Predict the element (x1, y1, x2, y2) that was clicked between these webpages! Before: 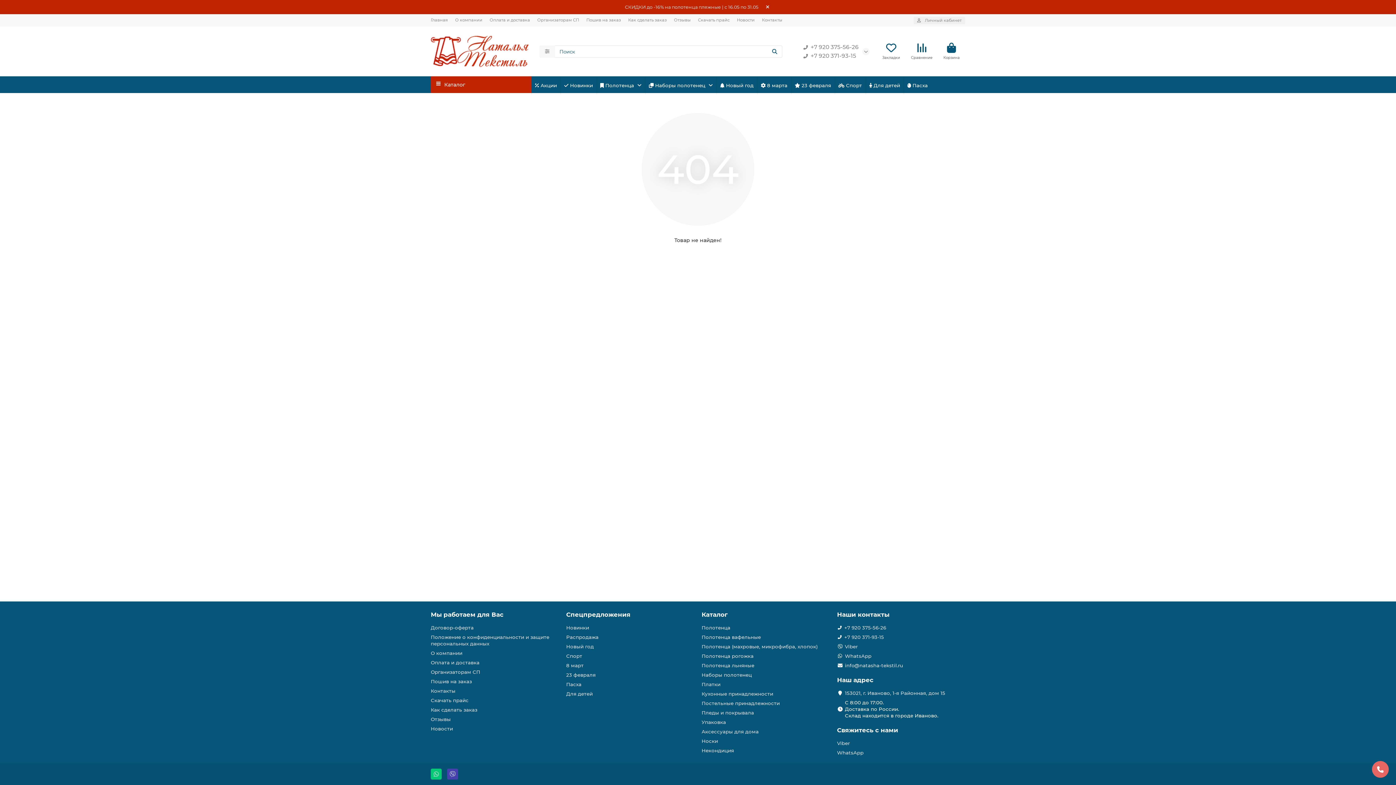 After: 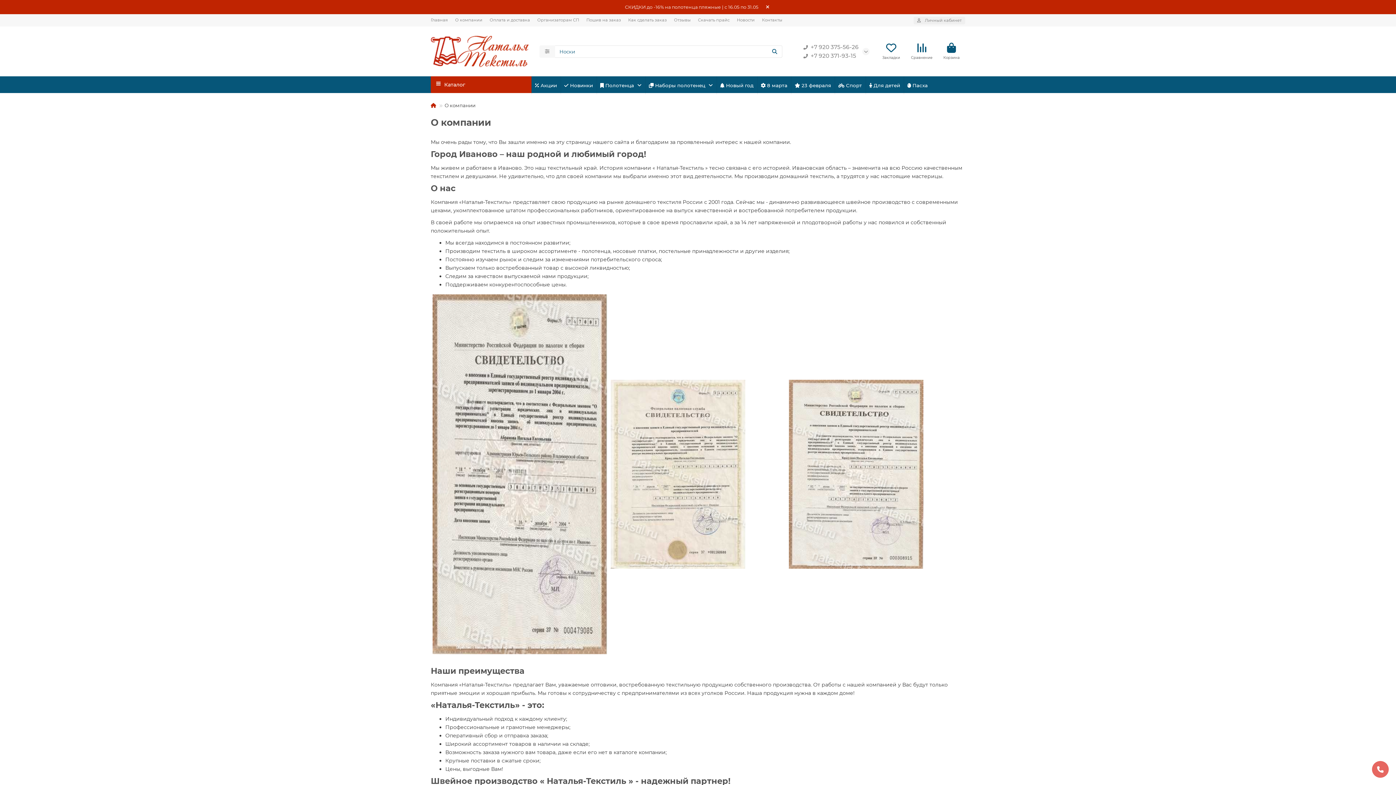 Action: label: О компании bbox: (455, 17, 482, 22)